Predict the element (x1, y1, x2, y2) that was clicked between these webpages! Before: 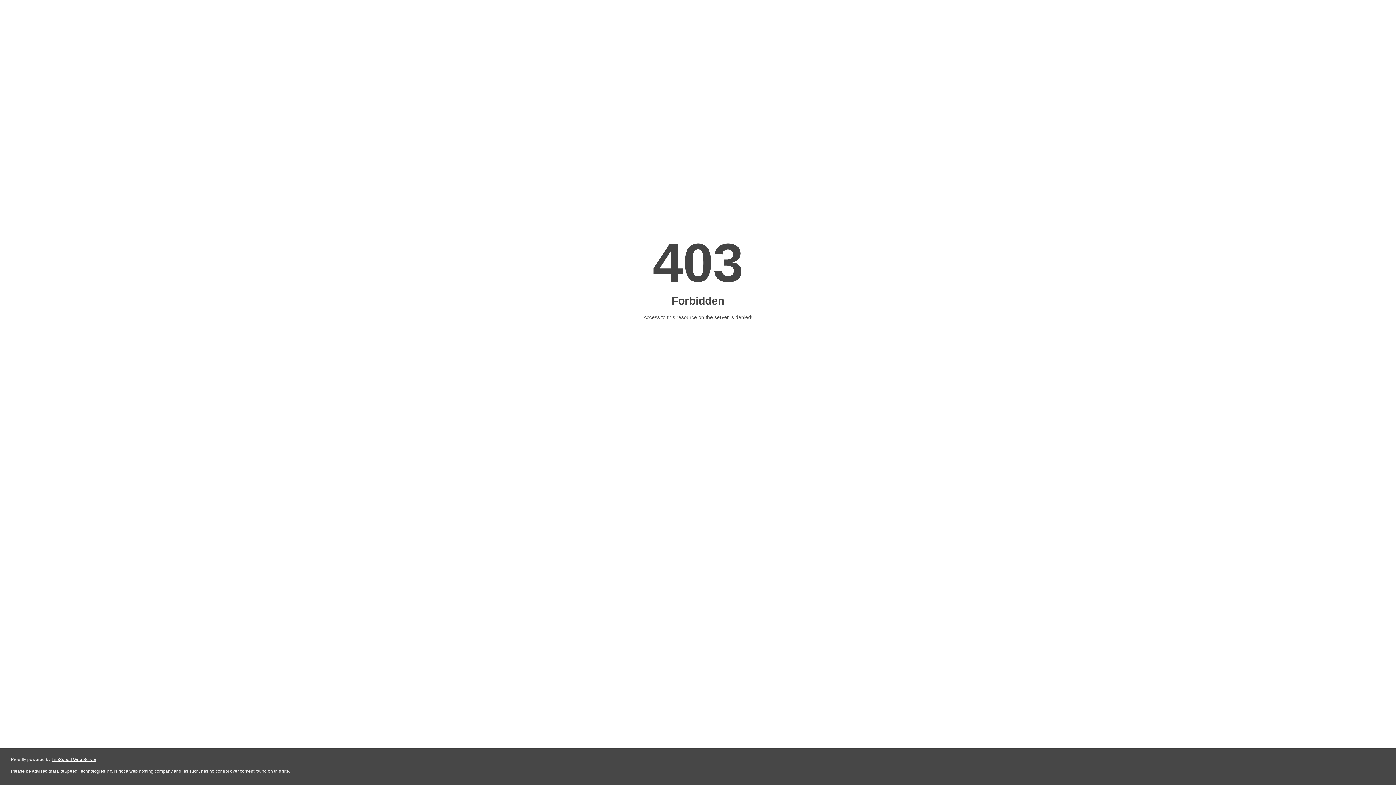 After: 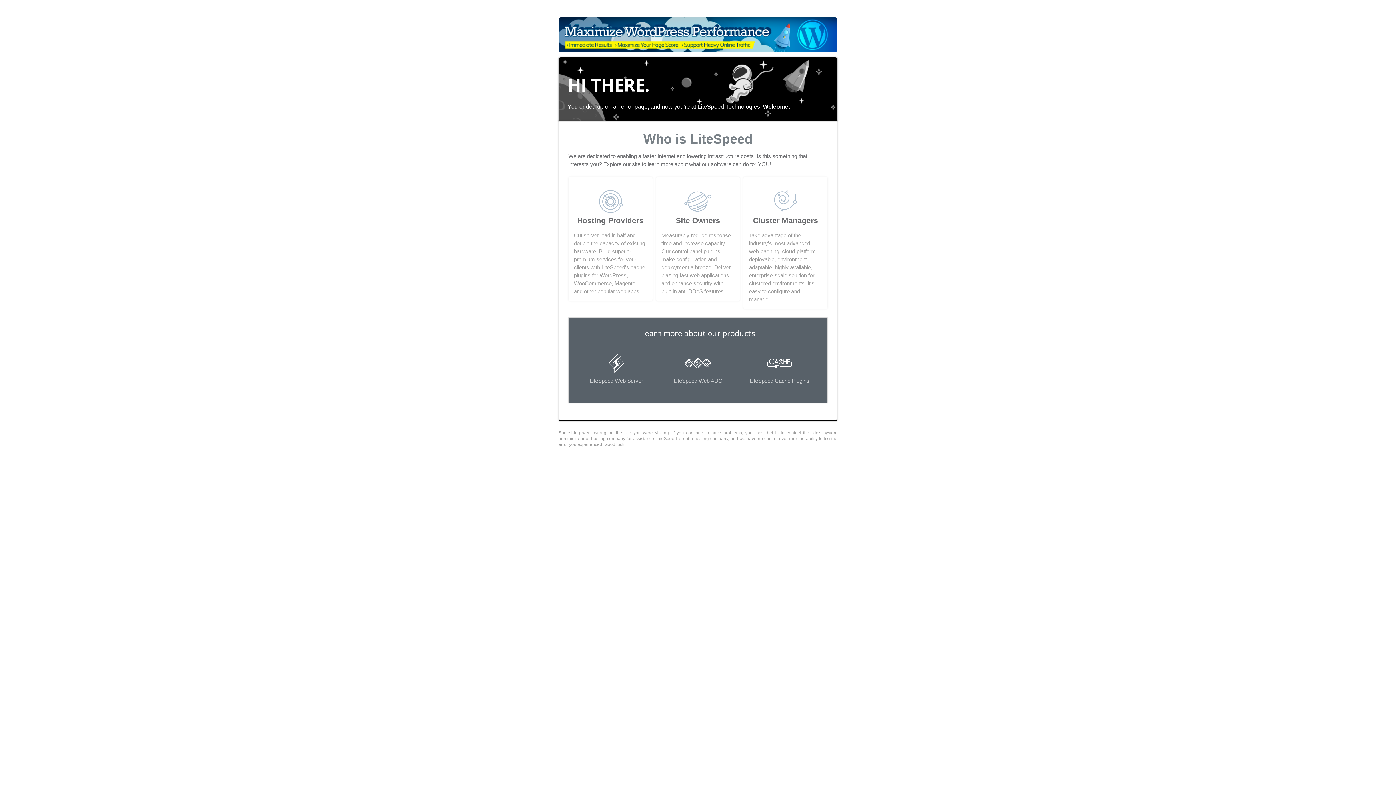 Action: label: LiteSpeed Web Server bbox: (51, 757, 96, 762)